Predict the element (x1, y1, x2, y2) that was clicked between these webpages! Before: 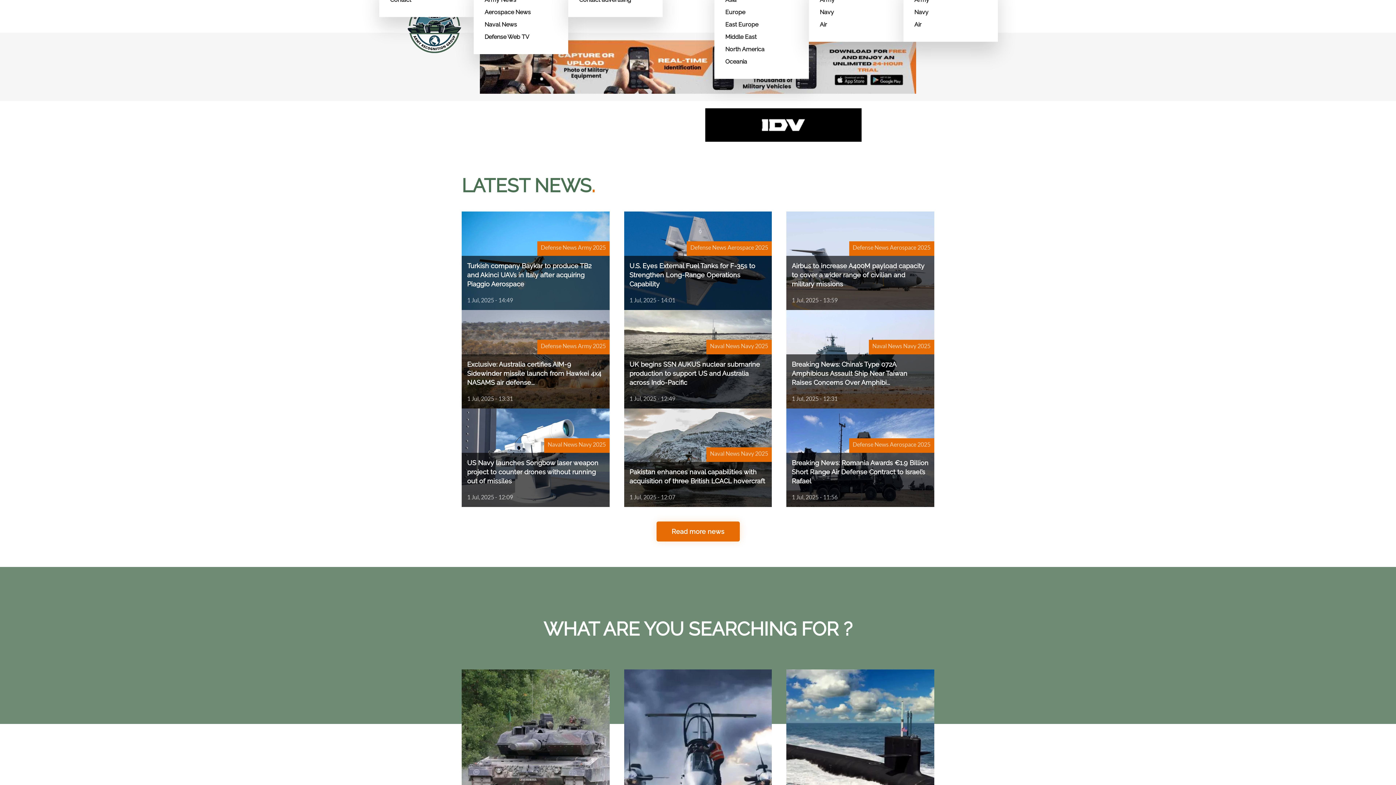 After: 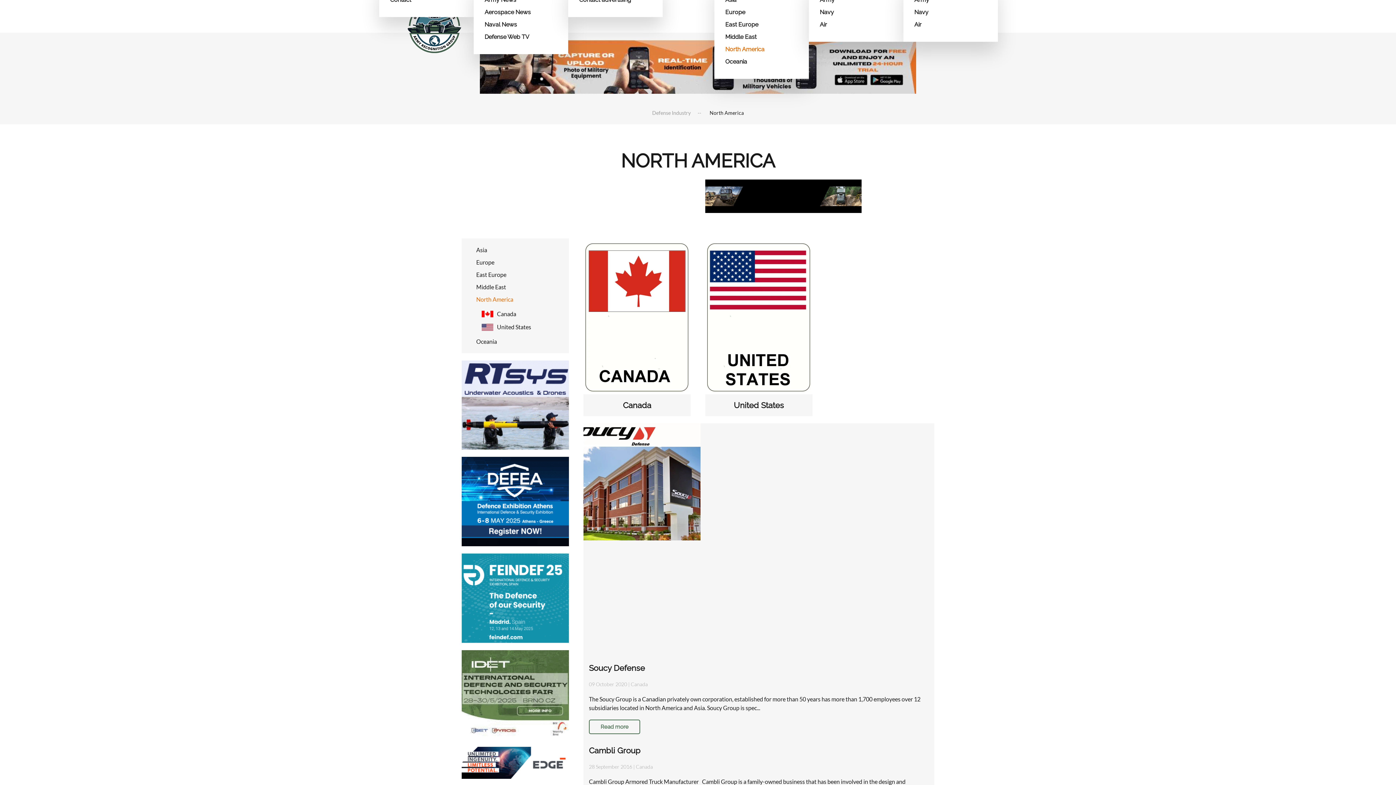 Action: bbox: (725, 43, 798, 55) label: North America